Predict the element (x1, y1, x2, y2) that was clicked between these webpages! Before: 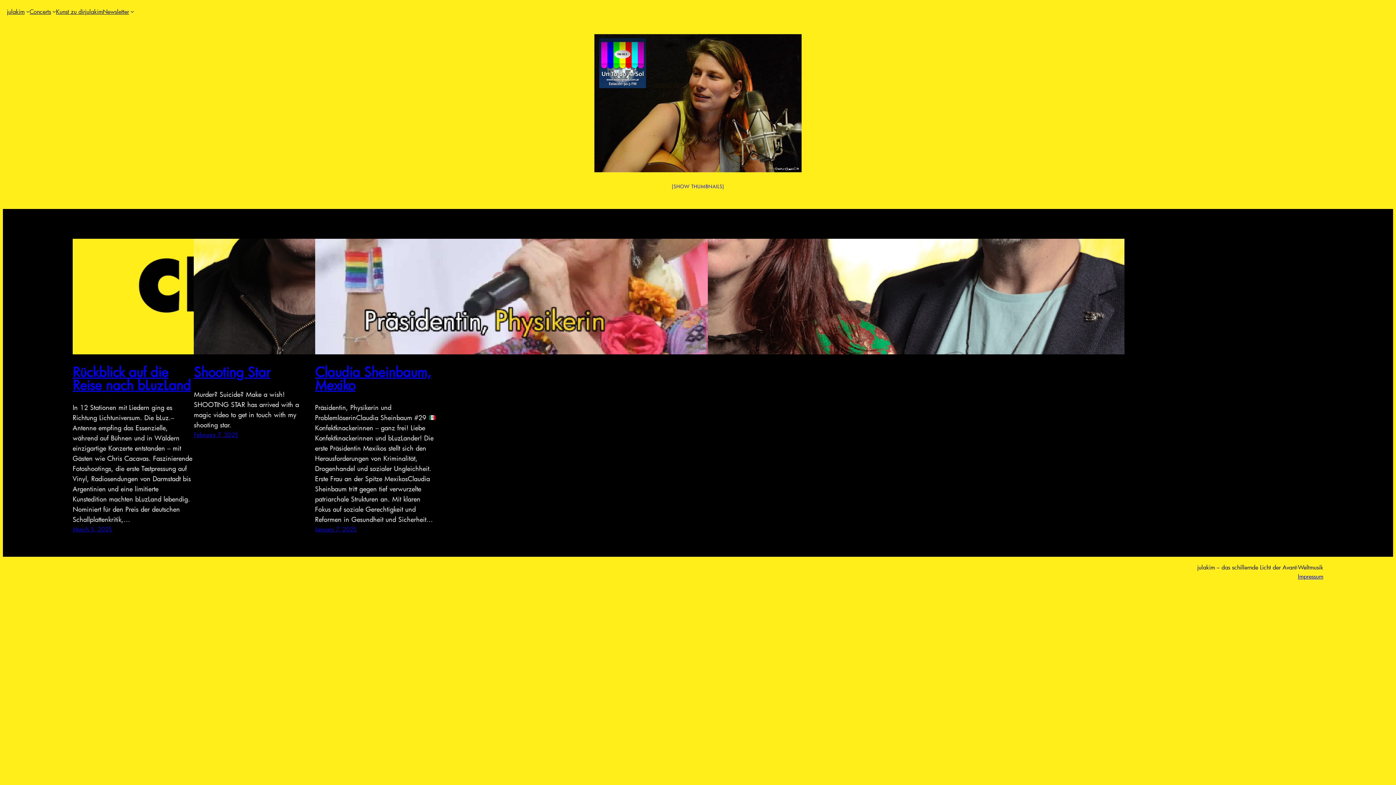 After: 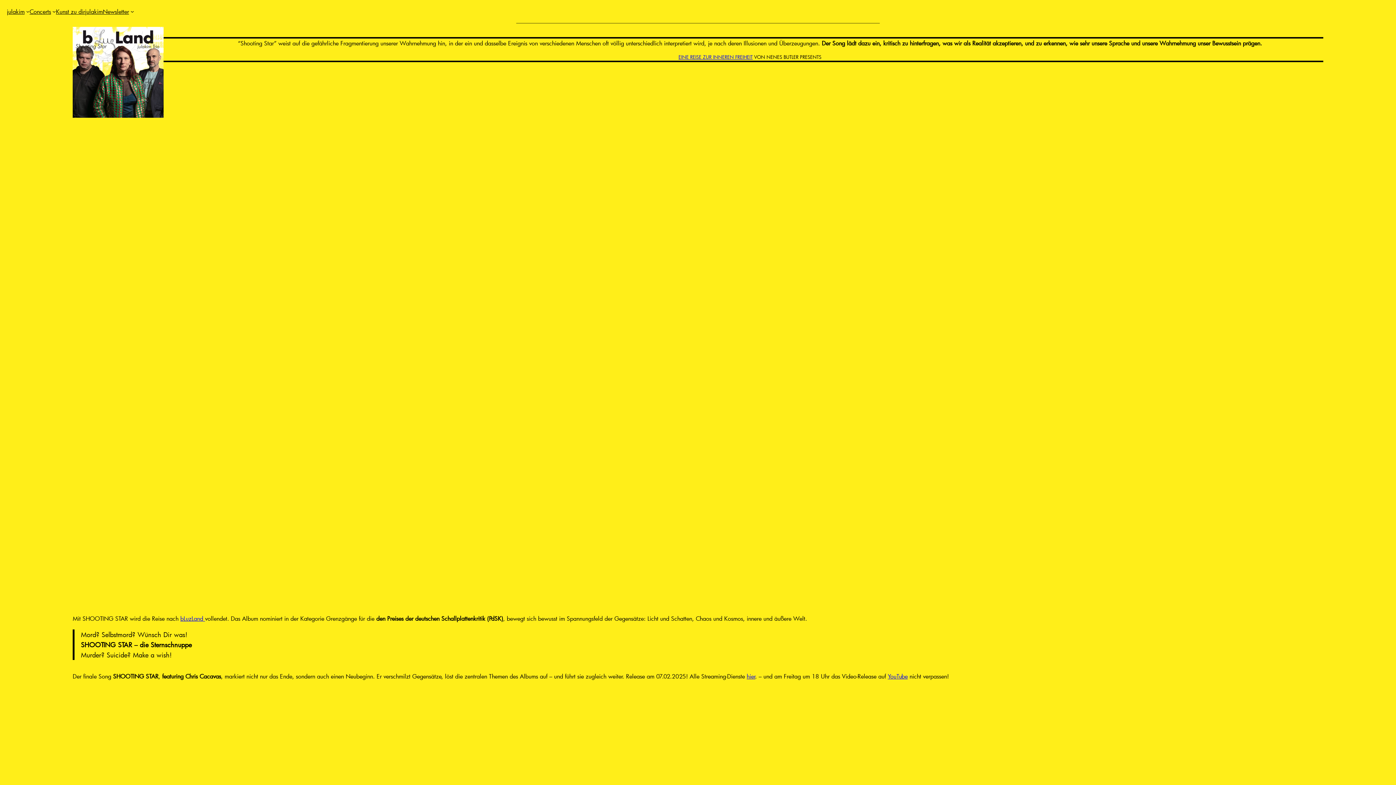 Action: label: Shooting Star bbox: (193, 363, 270, 380)